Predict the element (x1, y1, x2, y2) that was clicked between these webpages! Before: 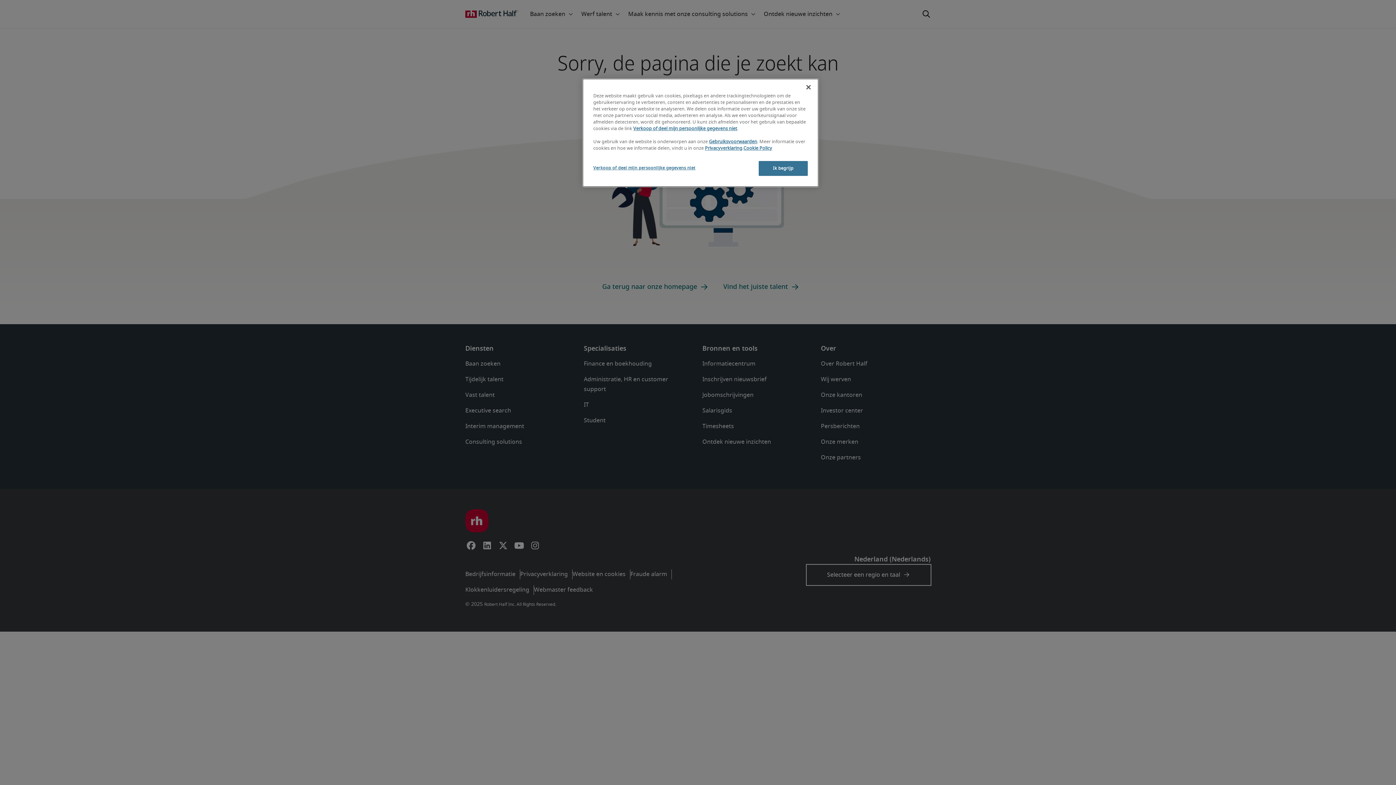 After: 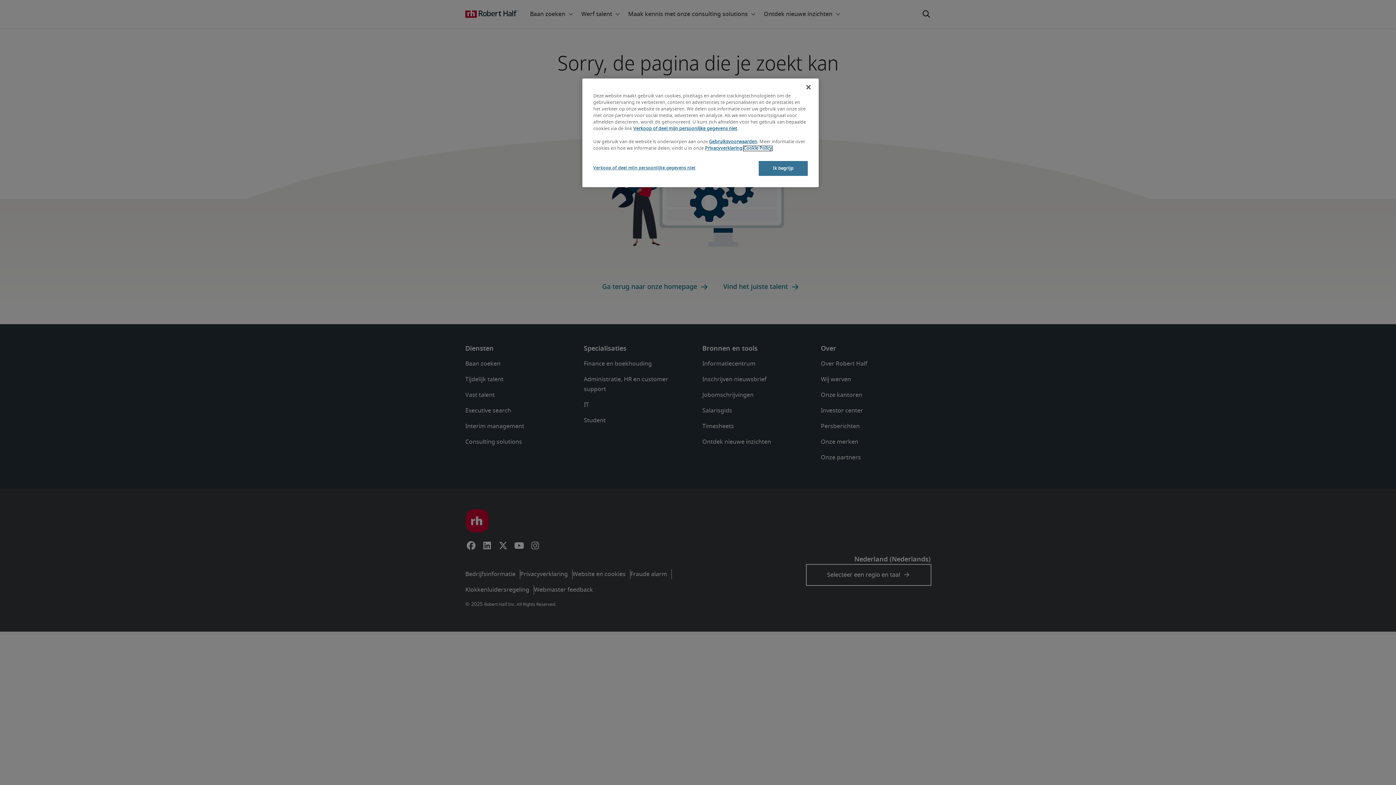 Action: label: Meer informatie over uw privacy, opent in een nieuw tabblad bbox: (743, 146, 772, 150)